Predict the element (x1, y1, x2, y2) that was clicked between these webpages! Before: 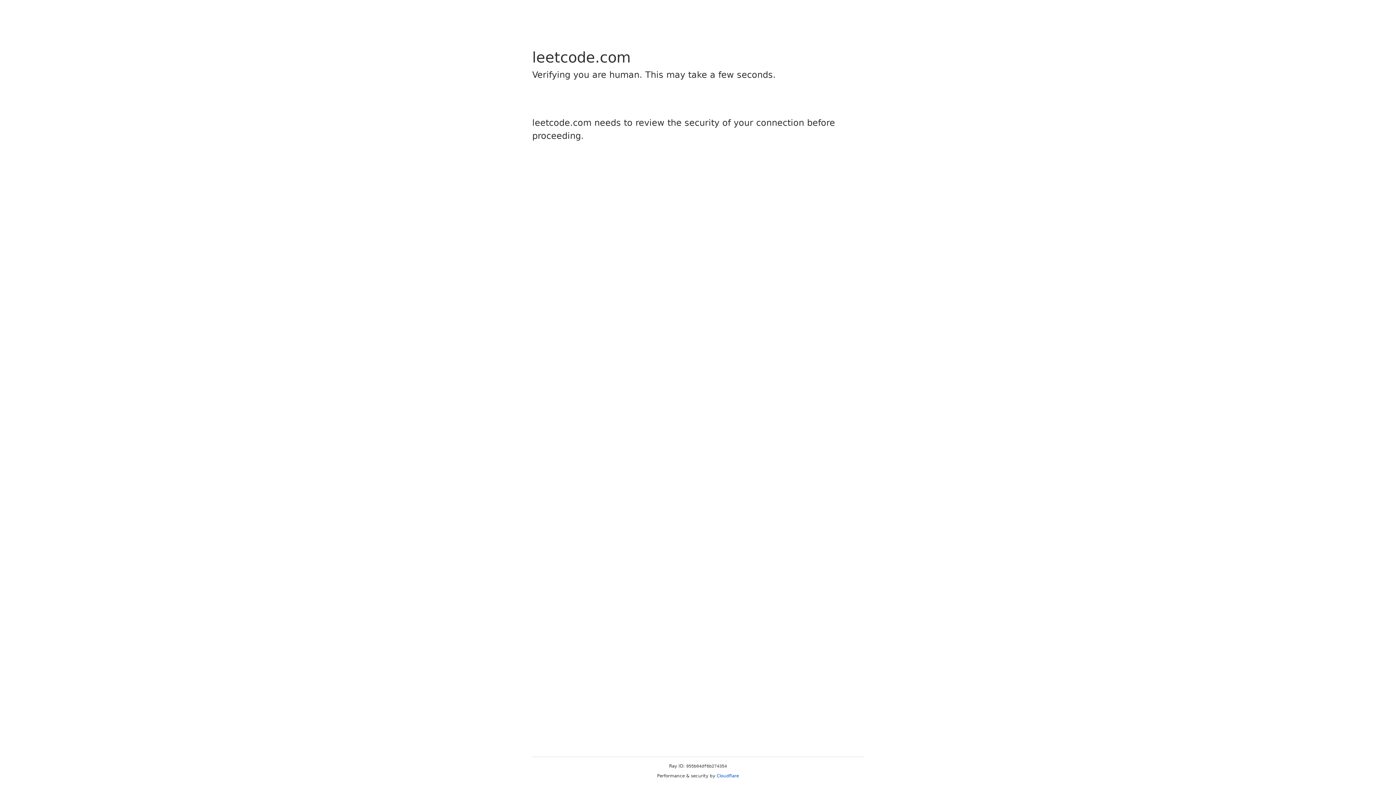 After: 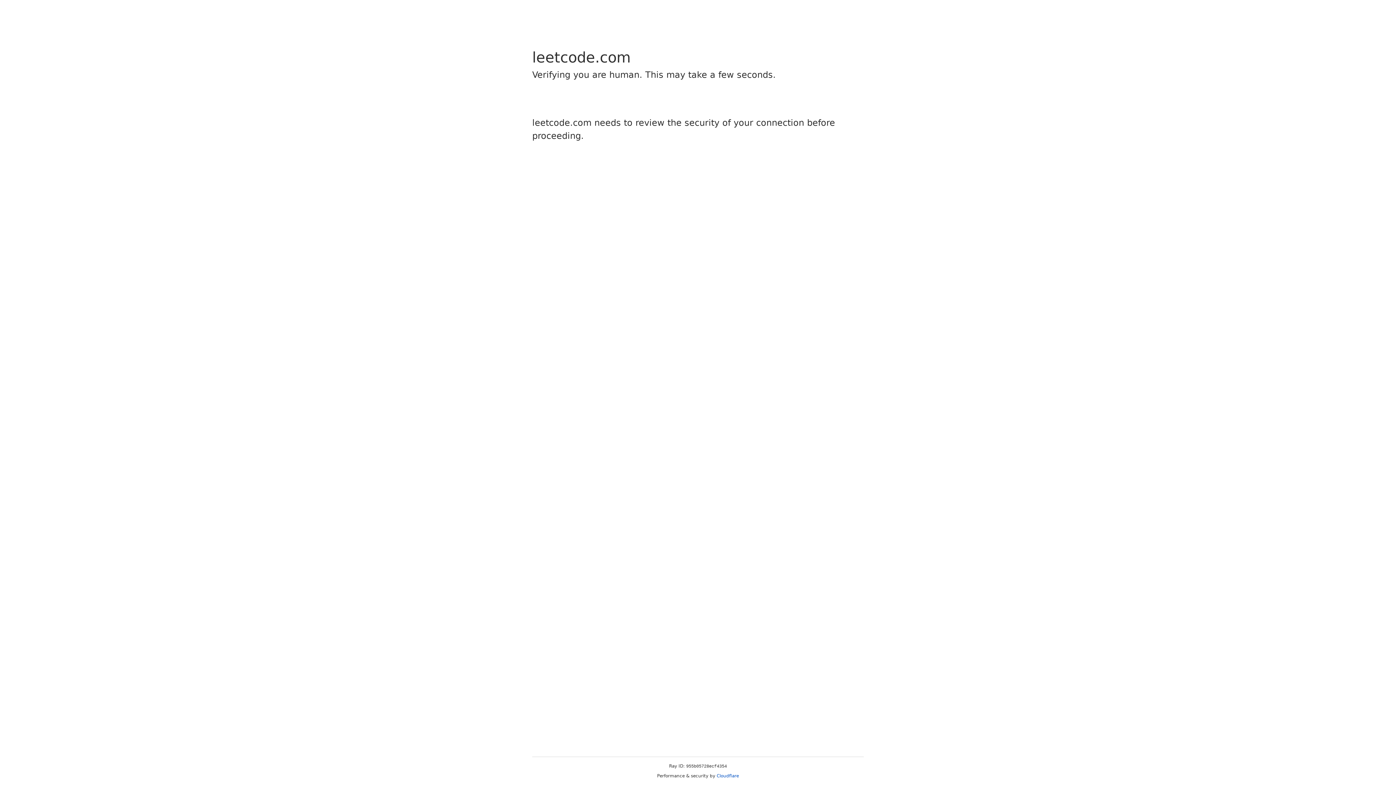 Action: label: Cloudflare bbox: (716, 773, 739, 778)